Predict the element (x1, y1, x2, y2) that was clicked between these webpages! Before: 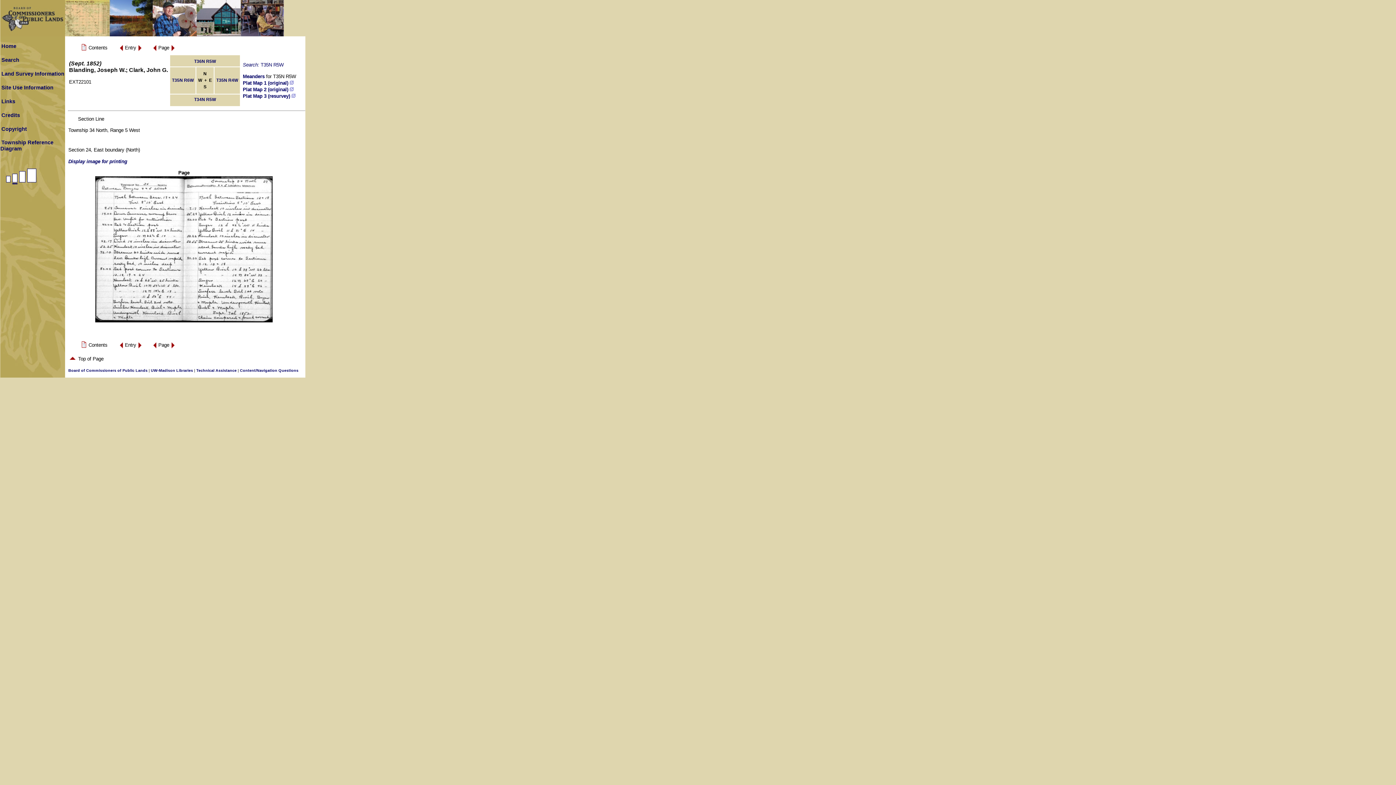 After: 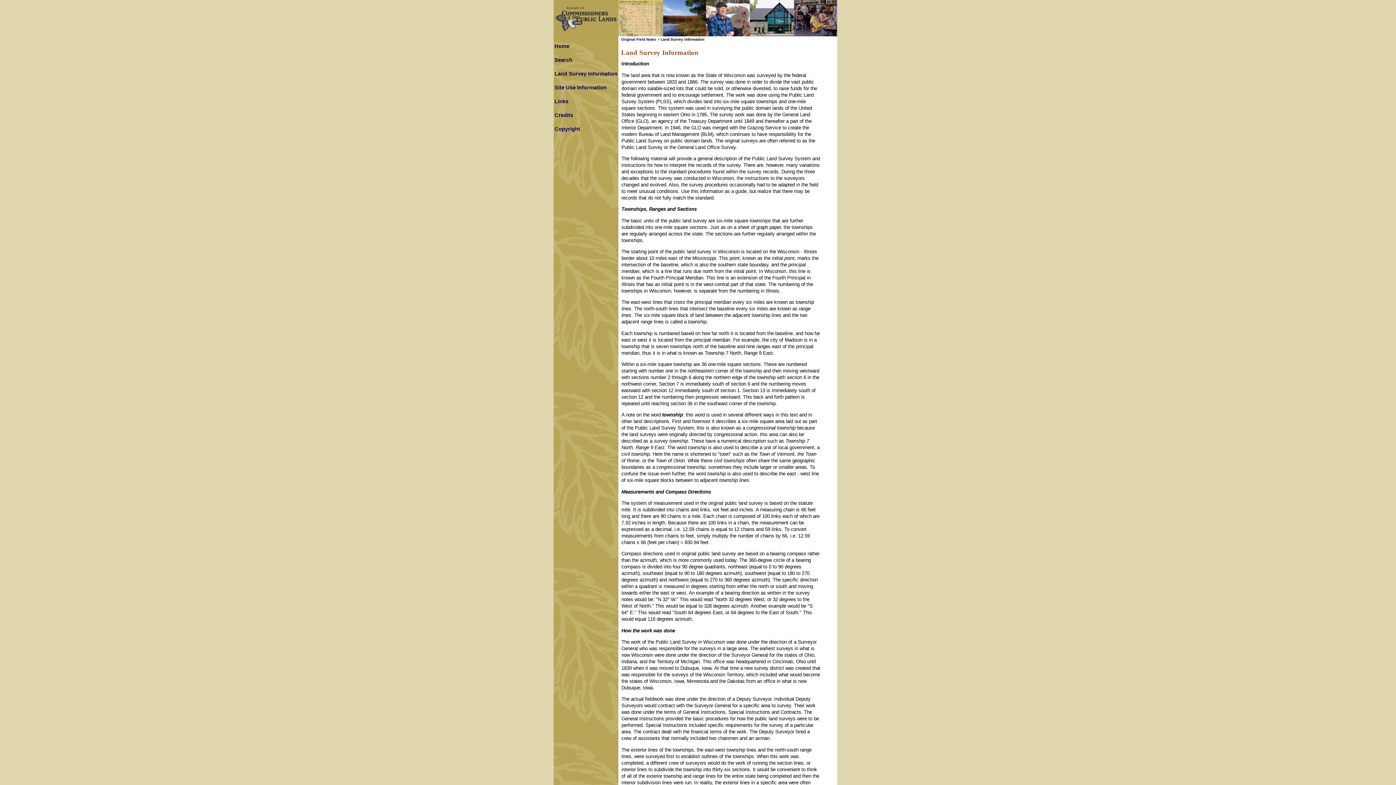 Action: label: Land Survey Information bbox: (1, 70, 64, 76)